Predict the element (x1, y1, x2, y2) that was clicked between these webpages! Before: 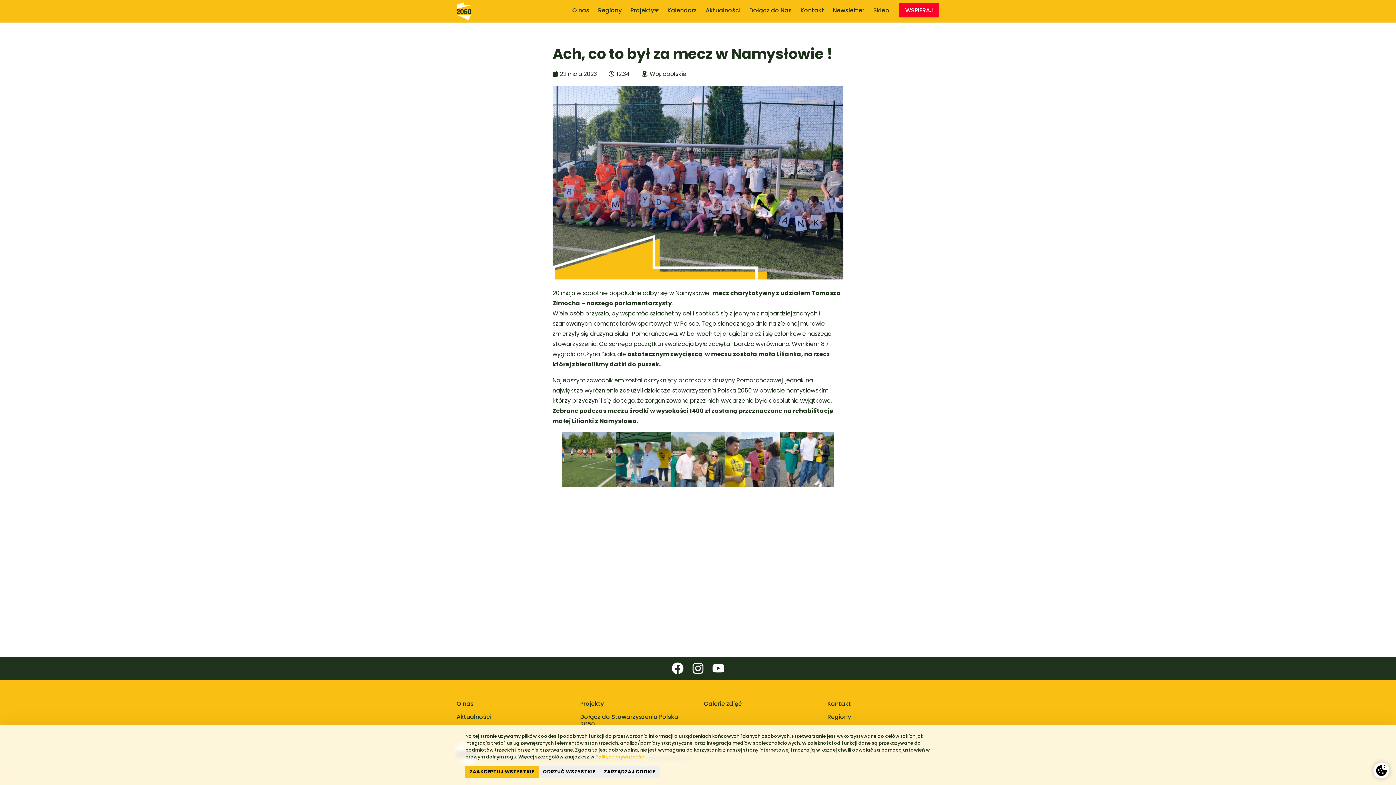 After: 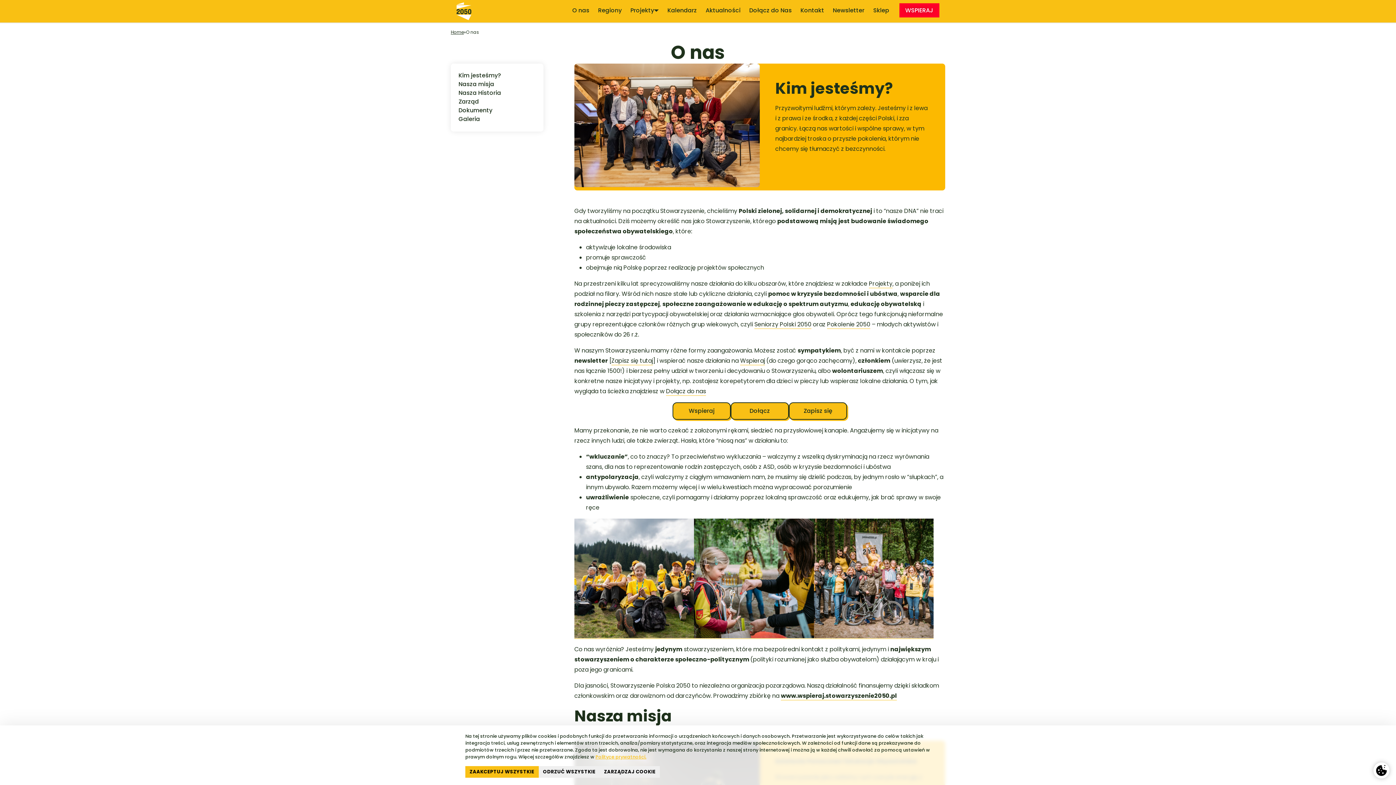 Action: bbox: (568, 0, 593, 21) label: O nas